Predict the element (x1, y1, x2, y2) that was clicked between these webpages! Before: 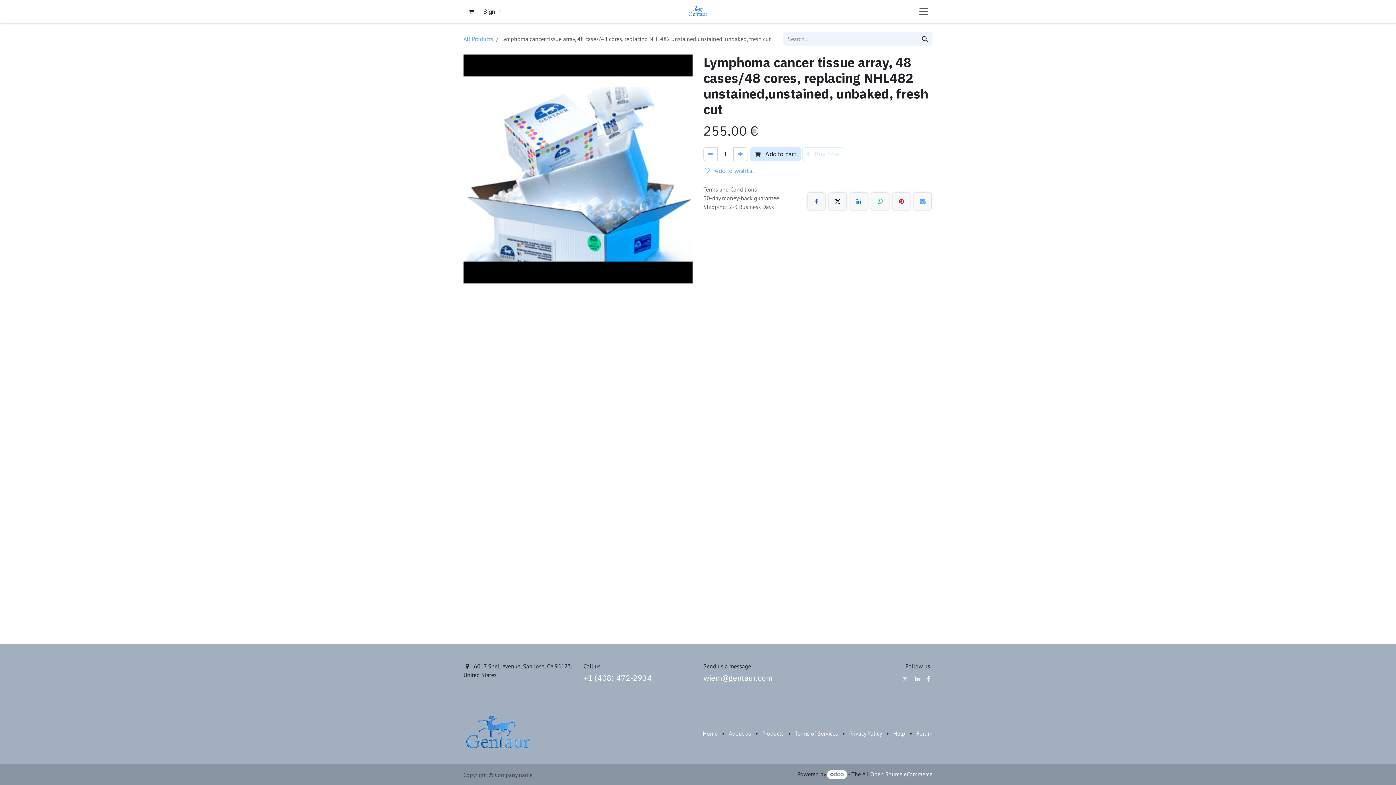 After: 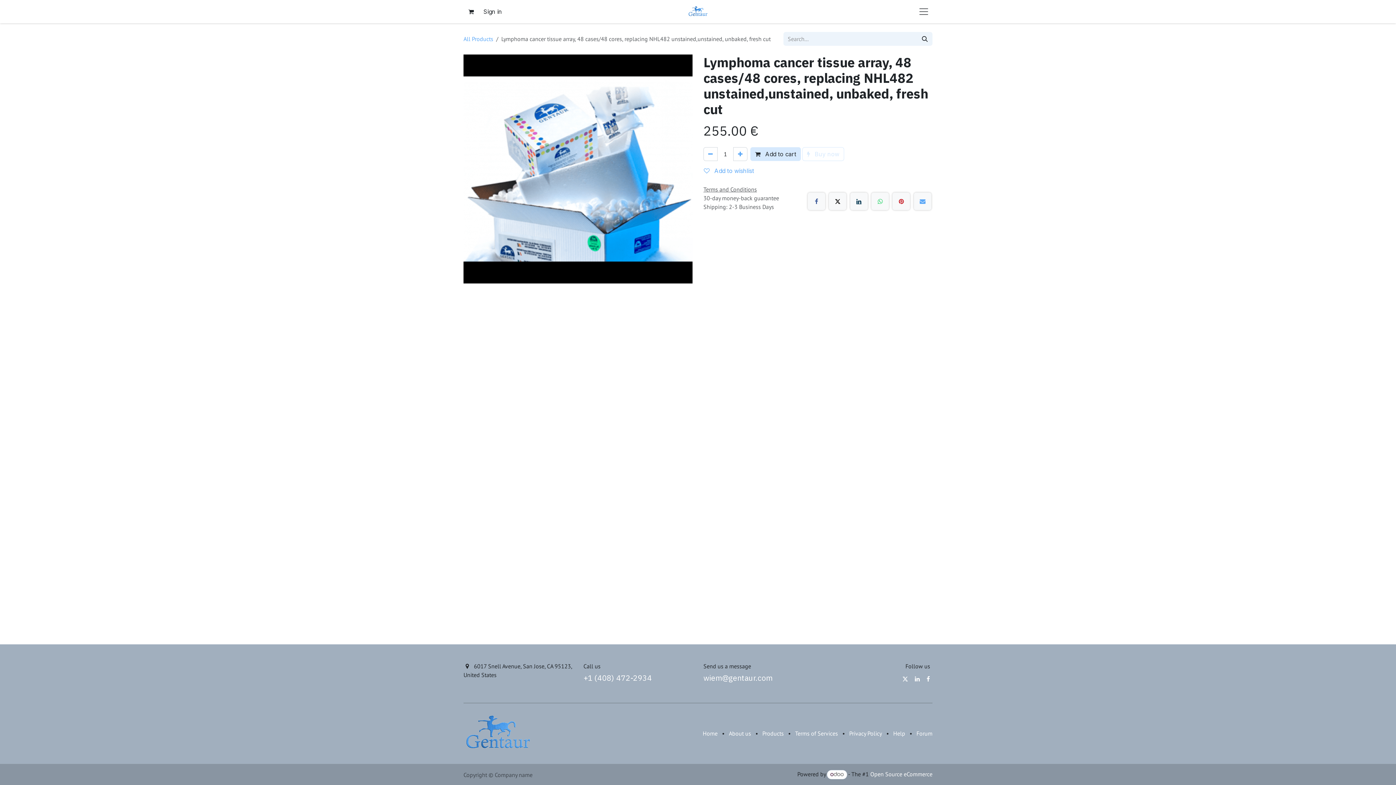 Action: bbox: (850, 192, 867, 210) label: LinkedIn